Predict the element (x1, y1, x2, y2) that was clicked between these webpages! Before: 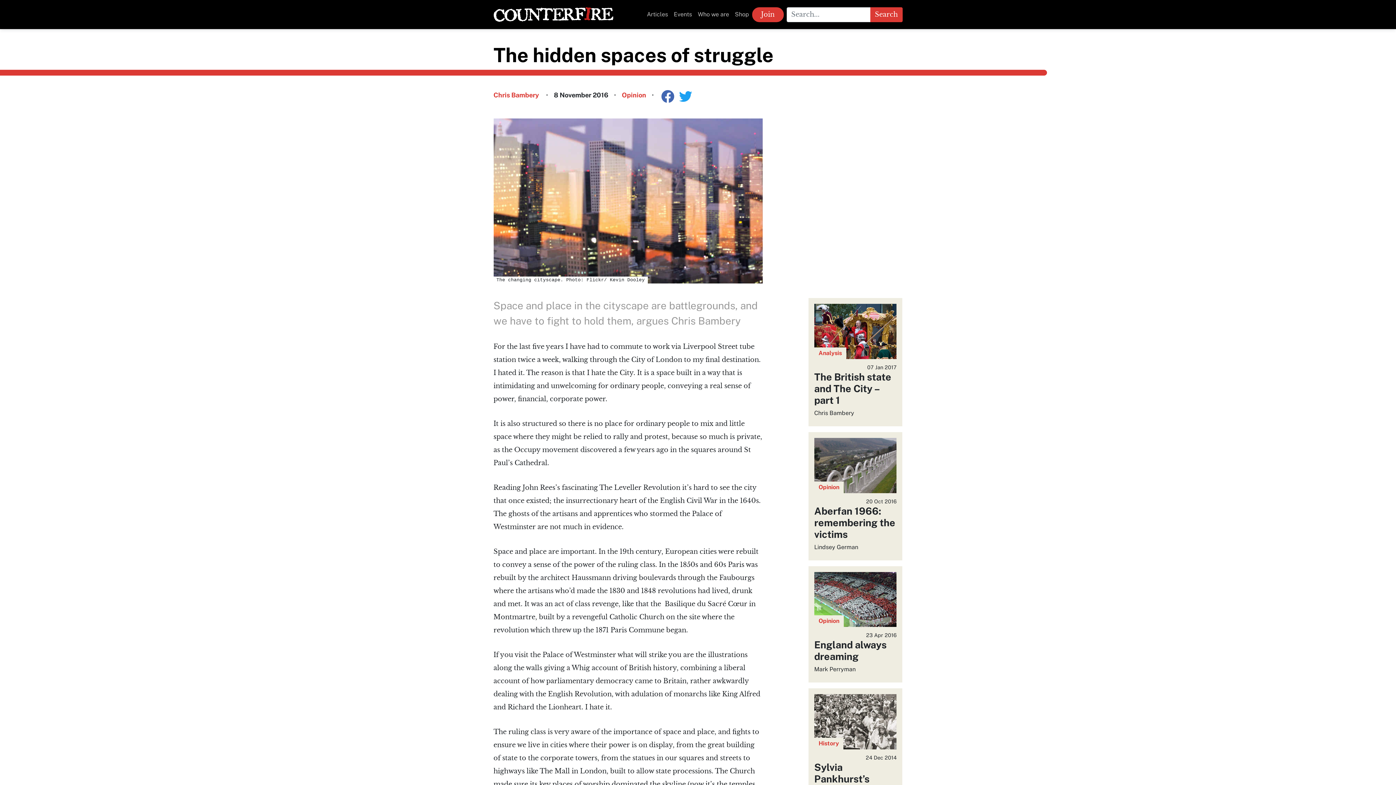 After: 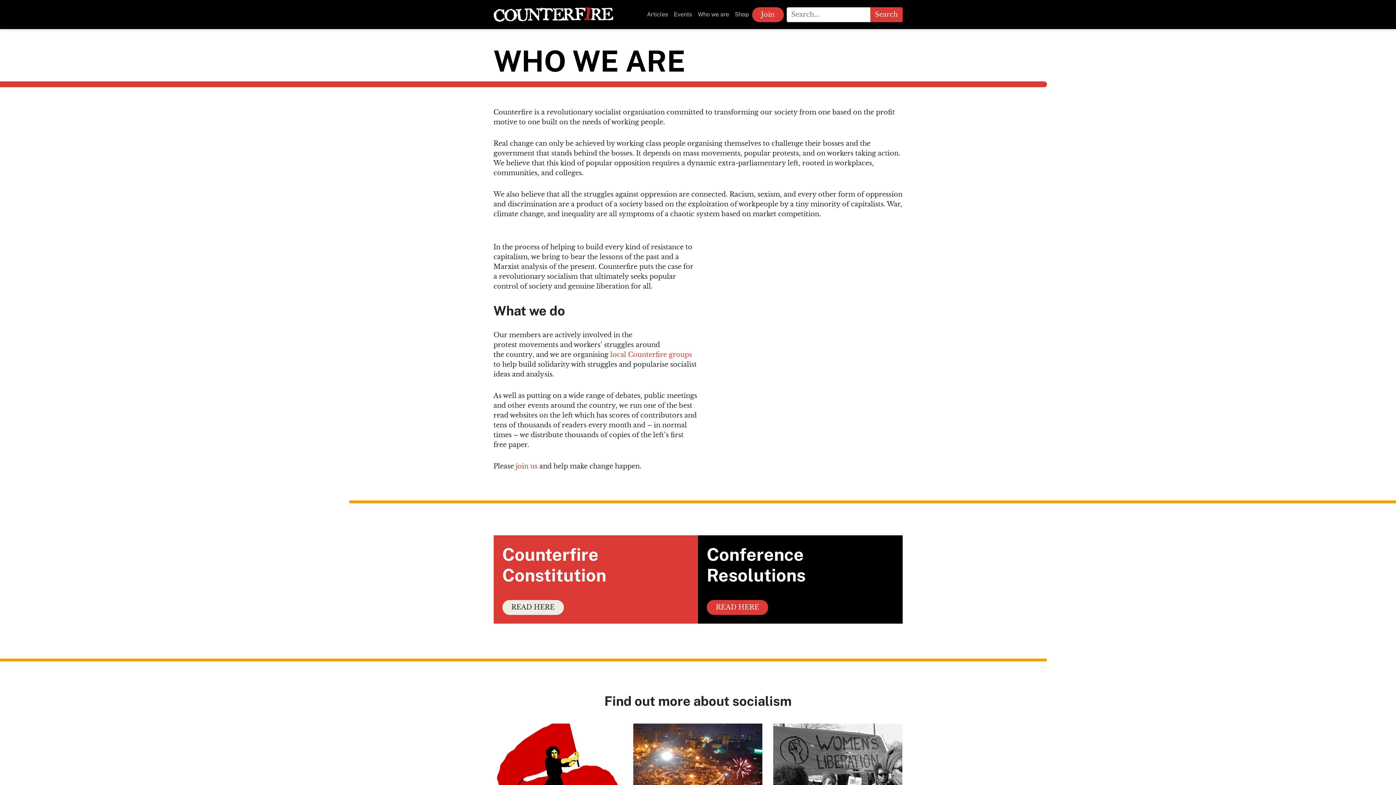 Action: label: Who we are bbox: (695, 7, 732, 21)